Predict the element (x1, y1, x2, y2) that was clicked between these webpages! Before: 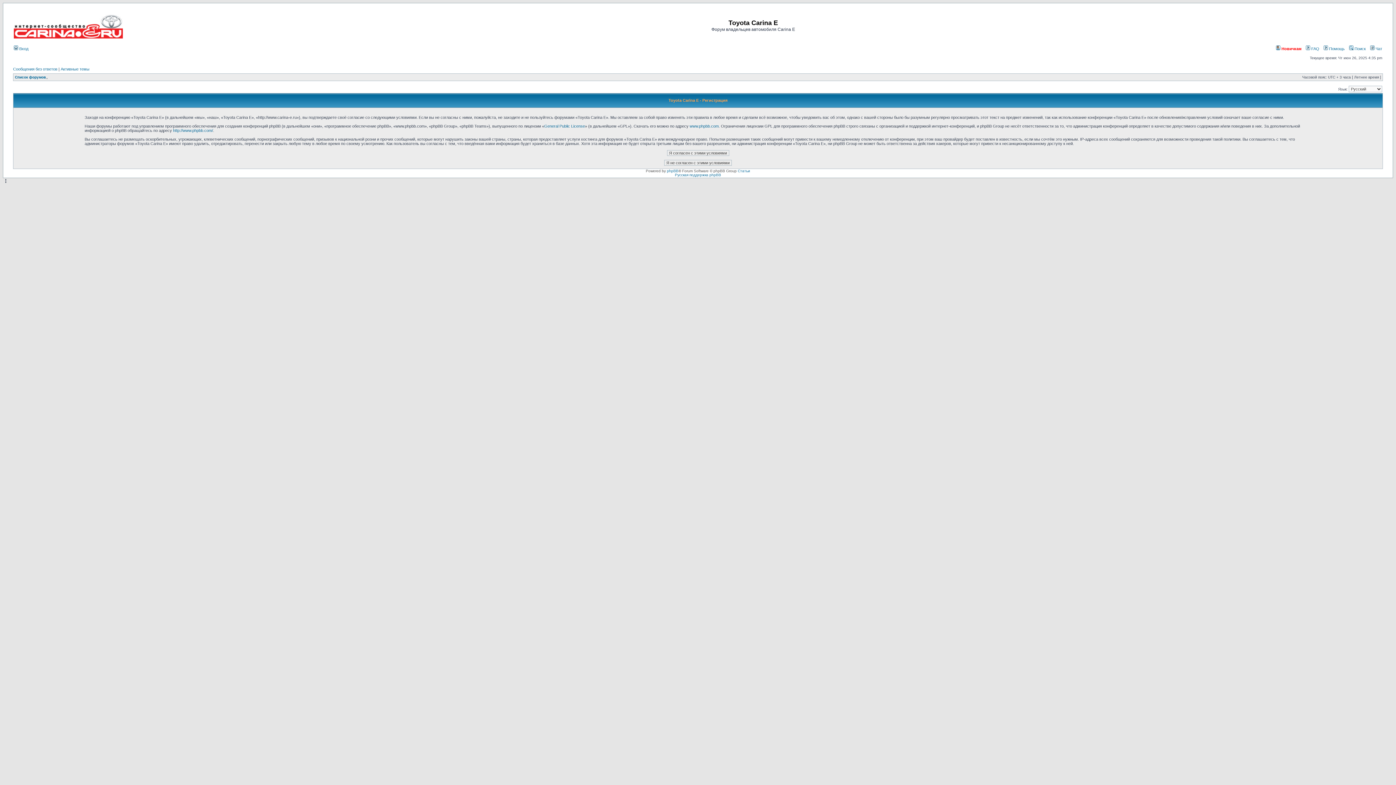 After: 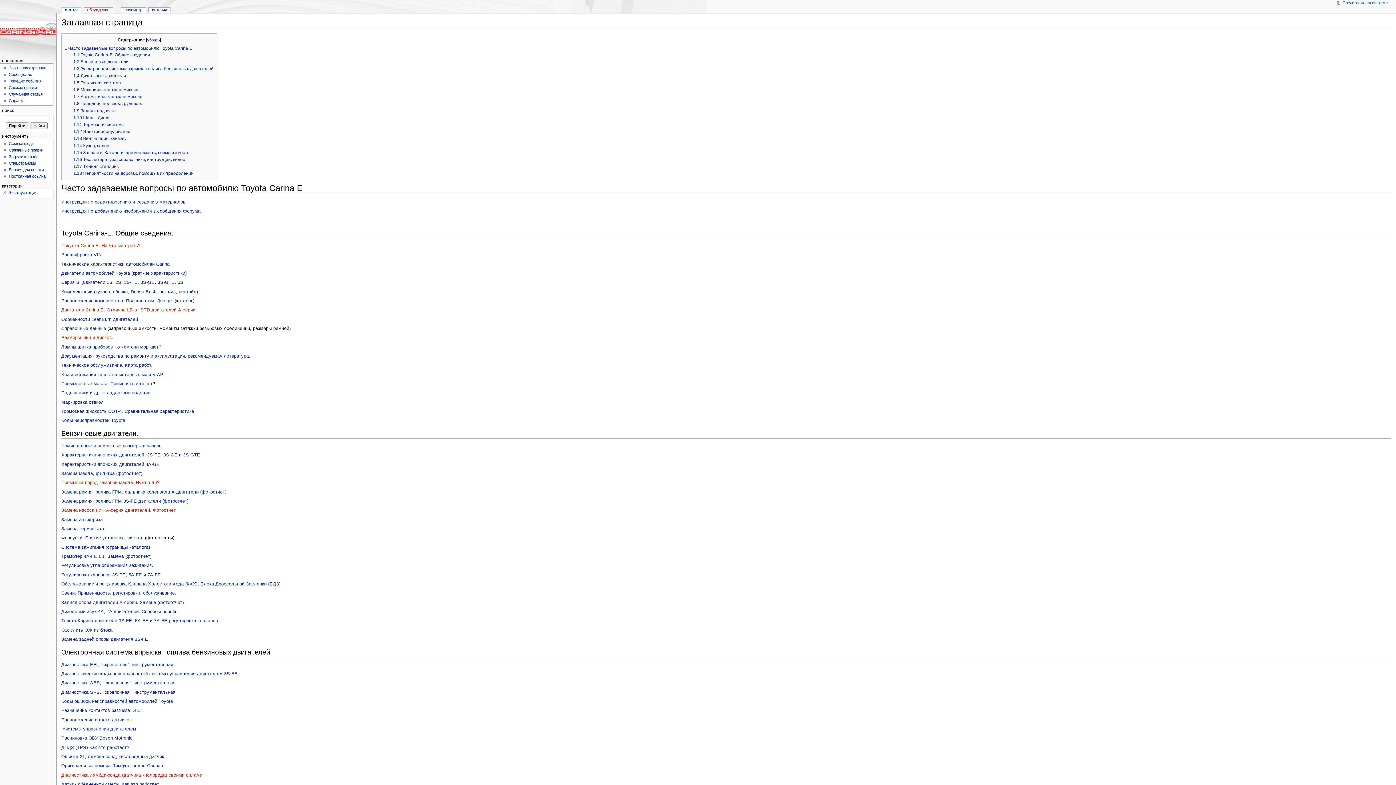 Action: label:  FAQ bbox: (1306, 46, 1319, 50)